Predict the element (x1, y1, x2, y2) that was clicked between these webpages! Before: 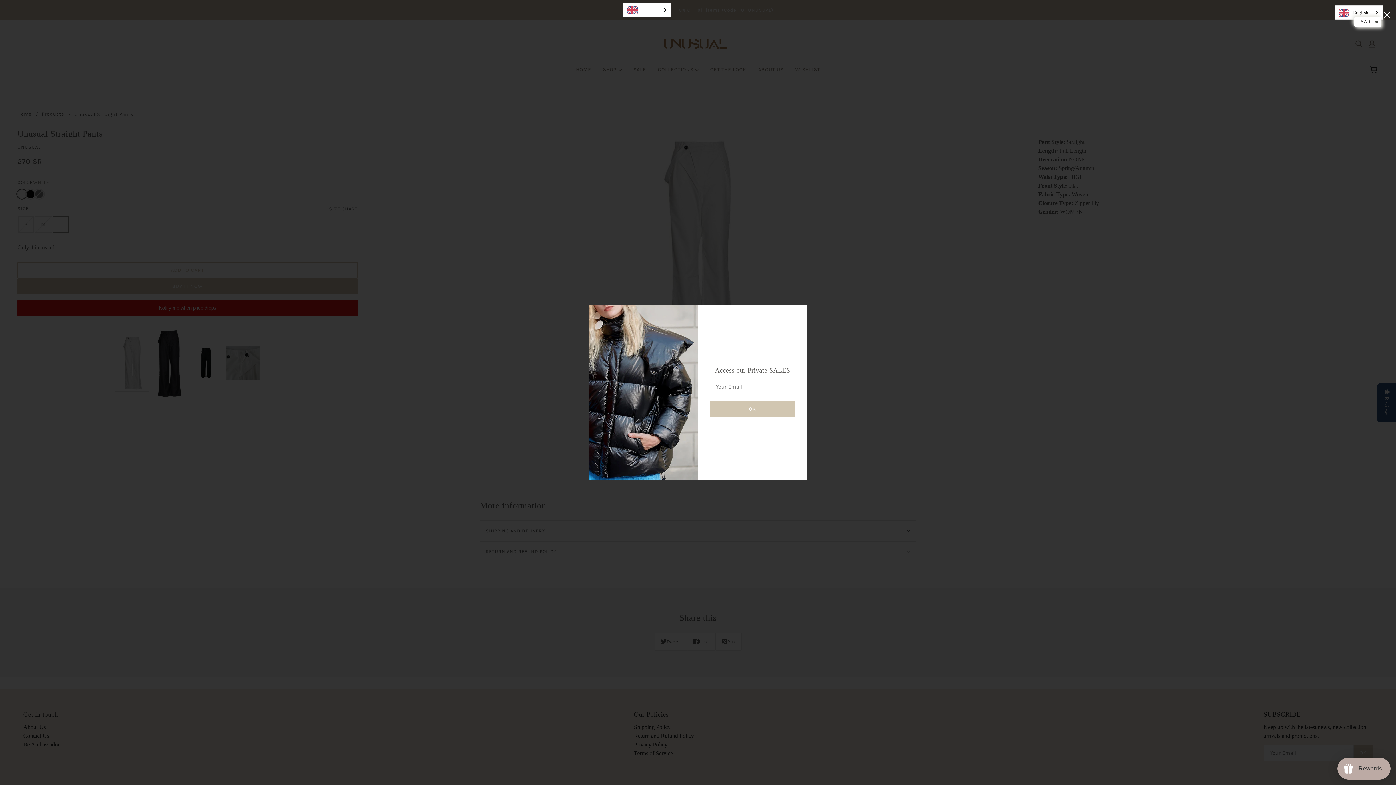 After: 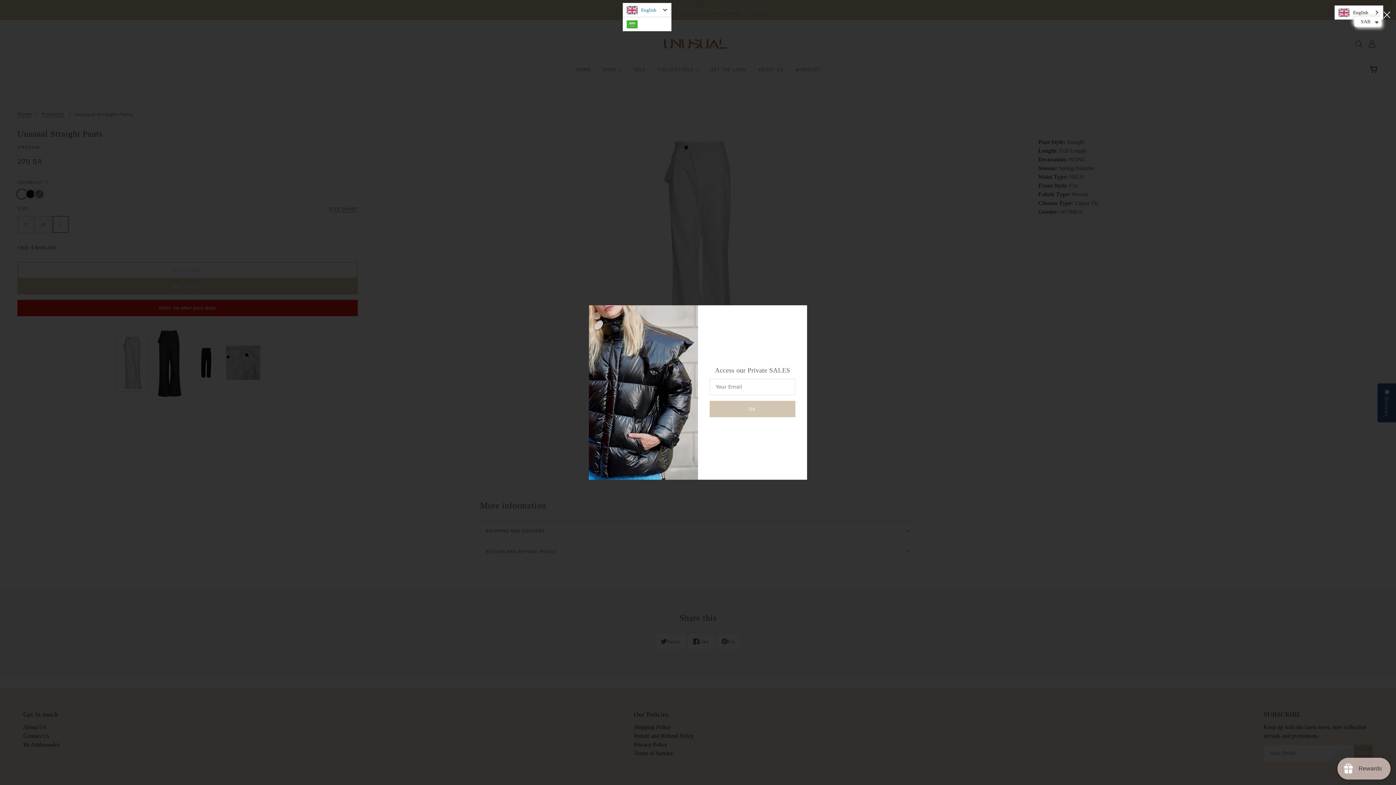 Action: bbox: (623, 3, 671, 16) label: English